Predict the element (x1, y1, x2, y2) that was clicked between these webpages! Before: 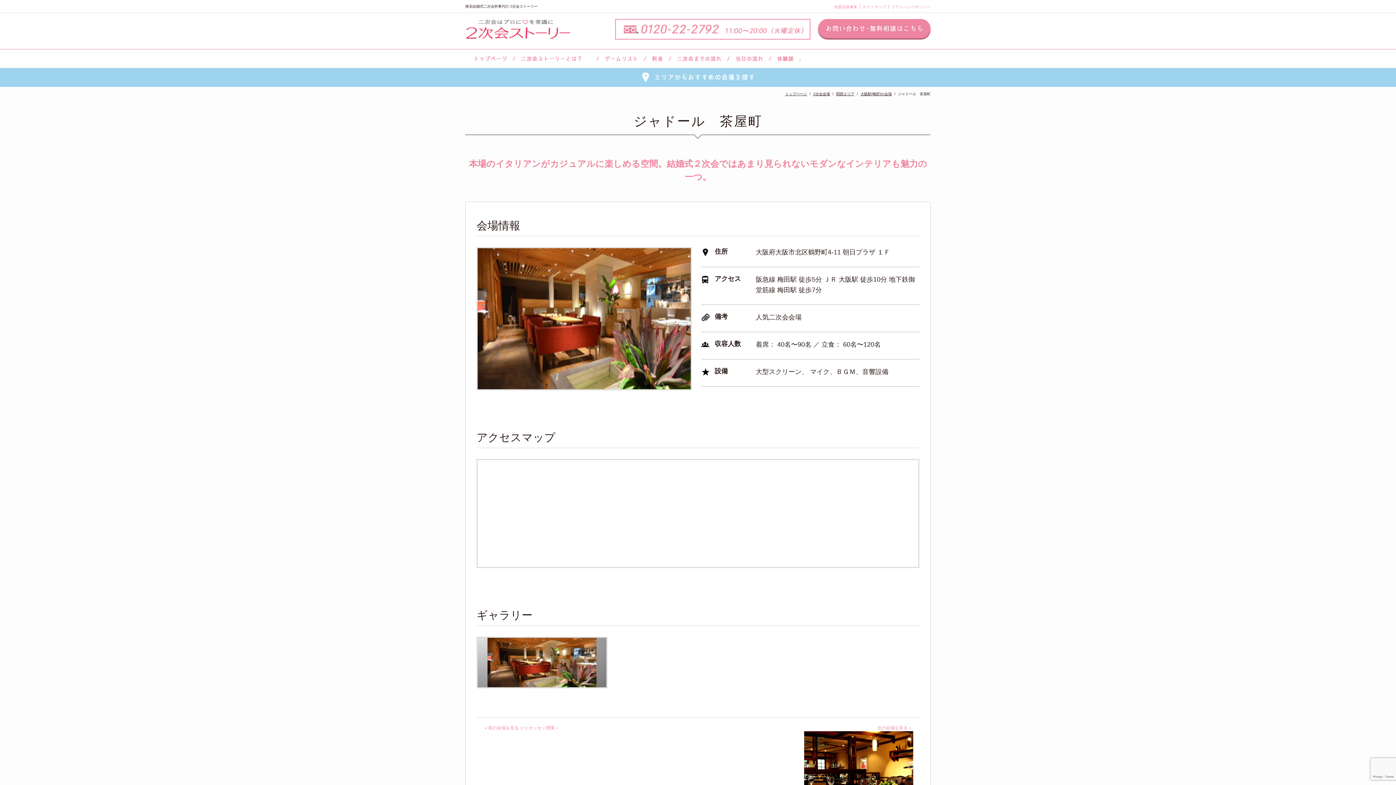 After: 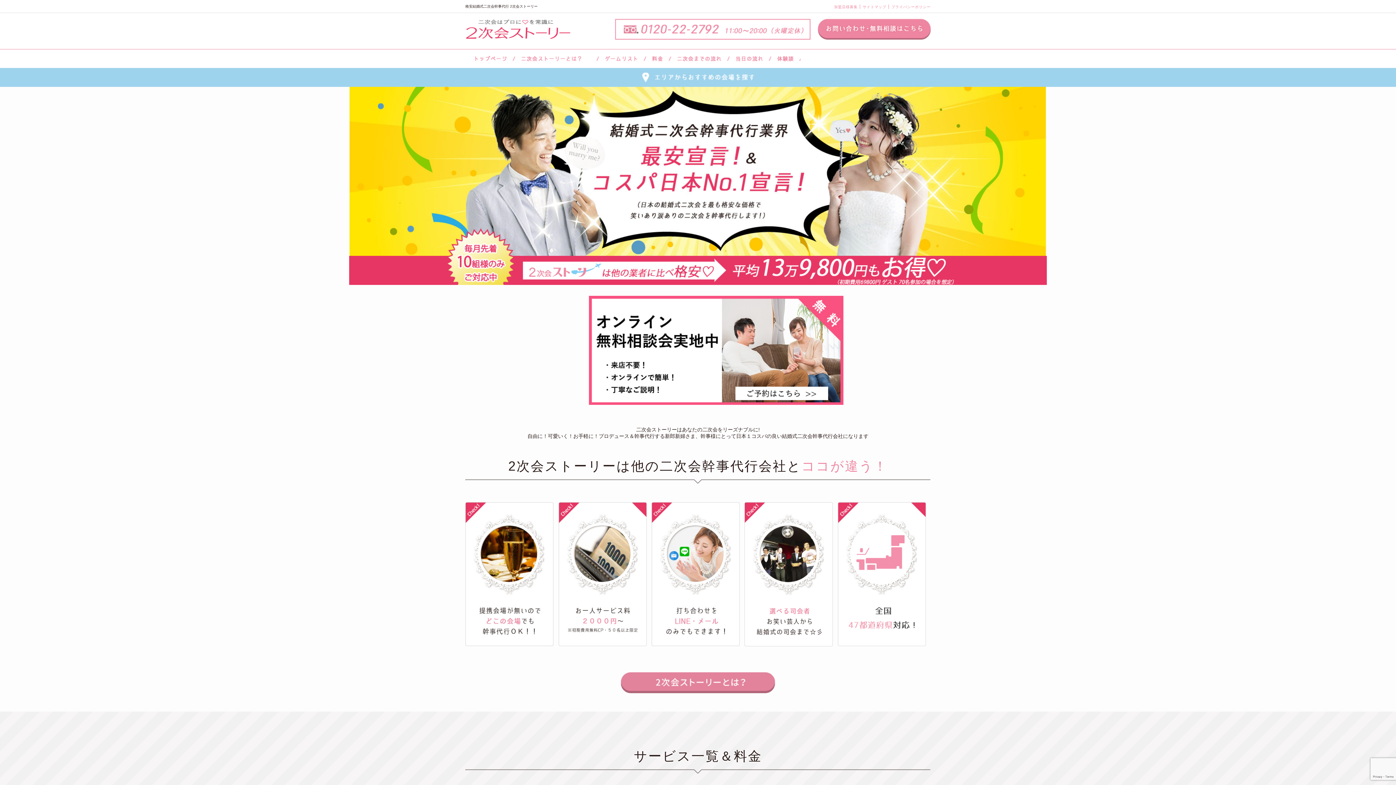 Action: bbox: (465, 31, 570, 39)